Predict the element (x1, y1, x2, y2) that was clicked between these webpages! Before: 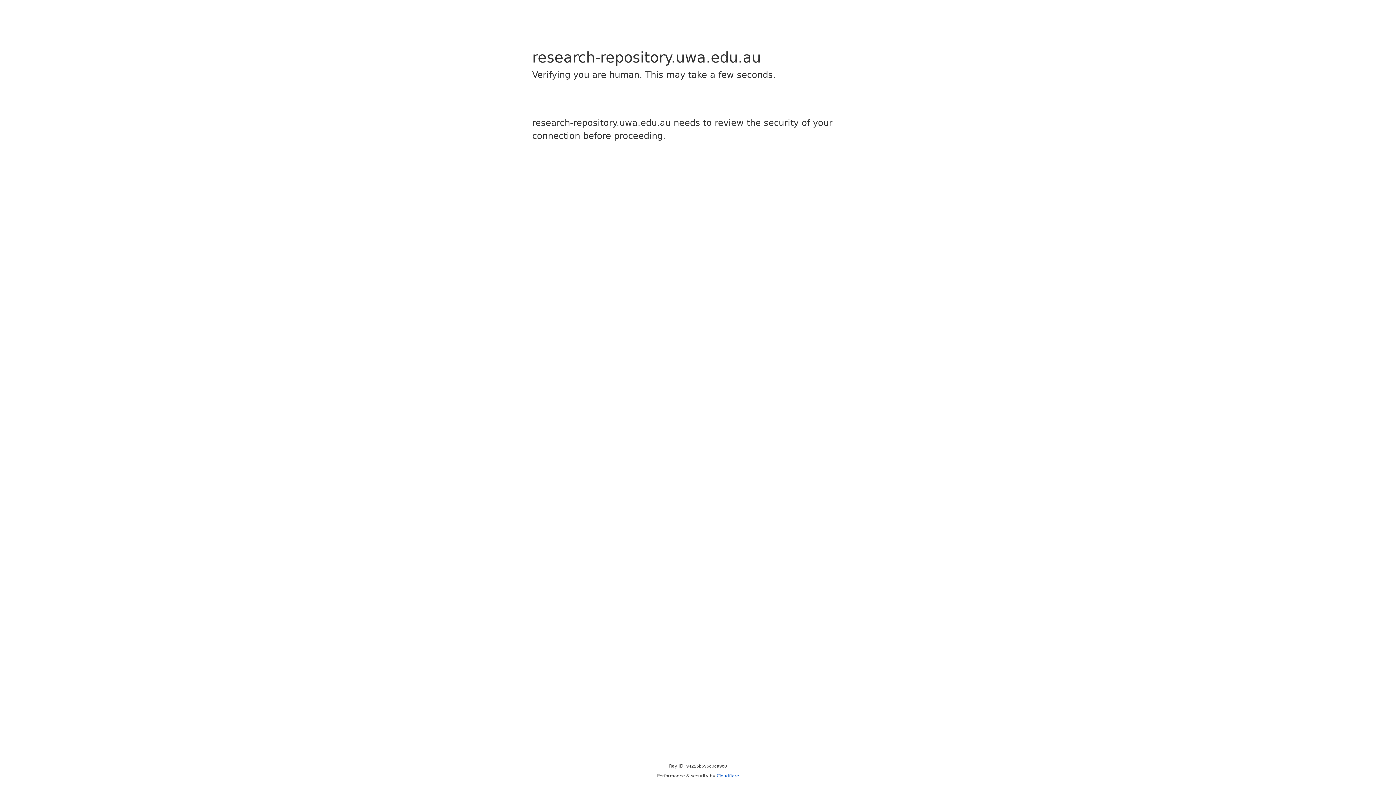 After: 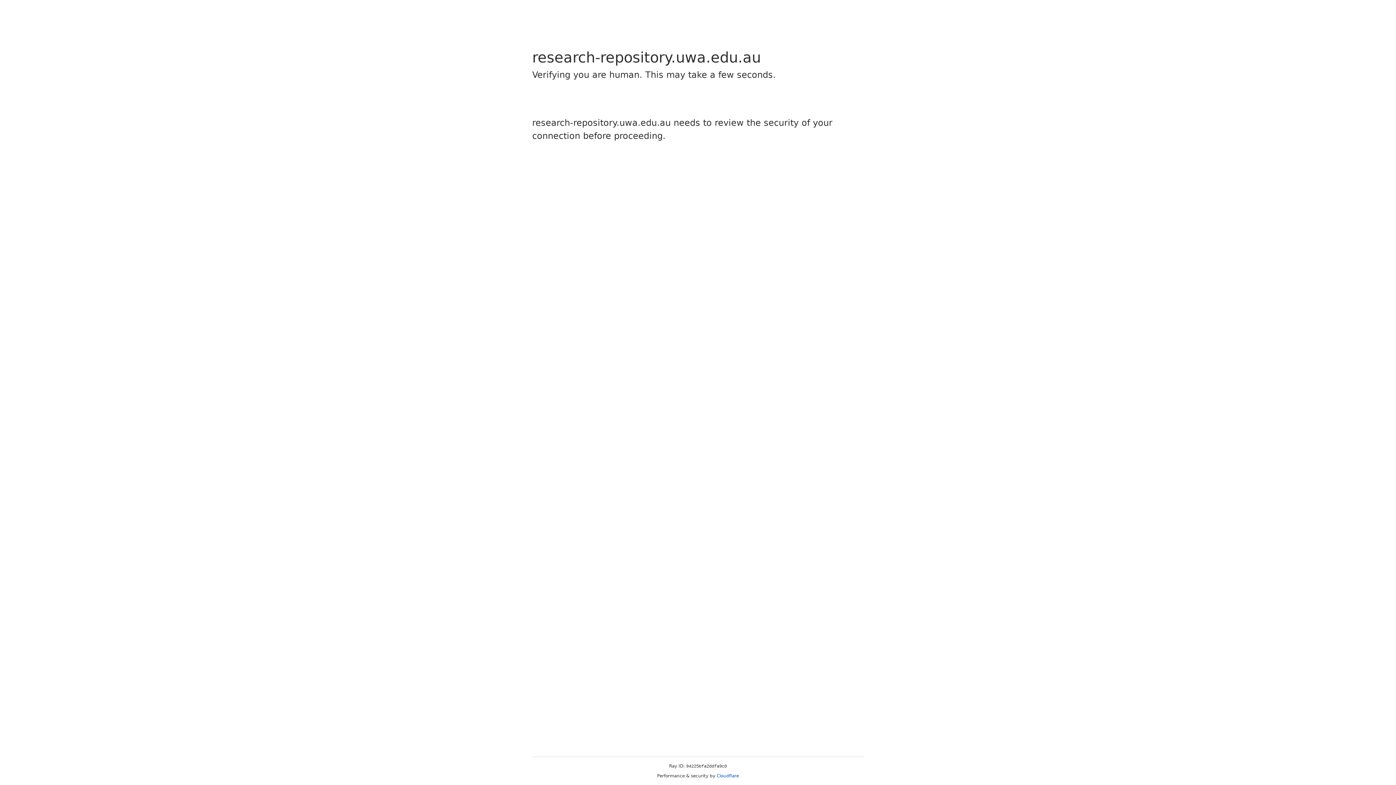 Action: label: Cloudflare bbox: (716, 773, 739, 778)